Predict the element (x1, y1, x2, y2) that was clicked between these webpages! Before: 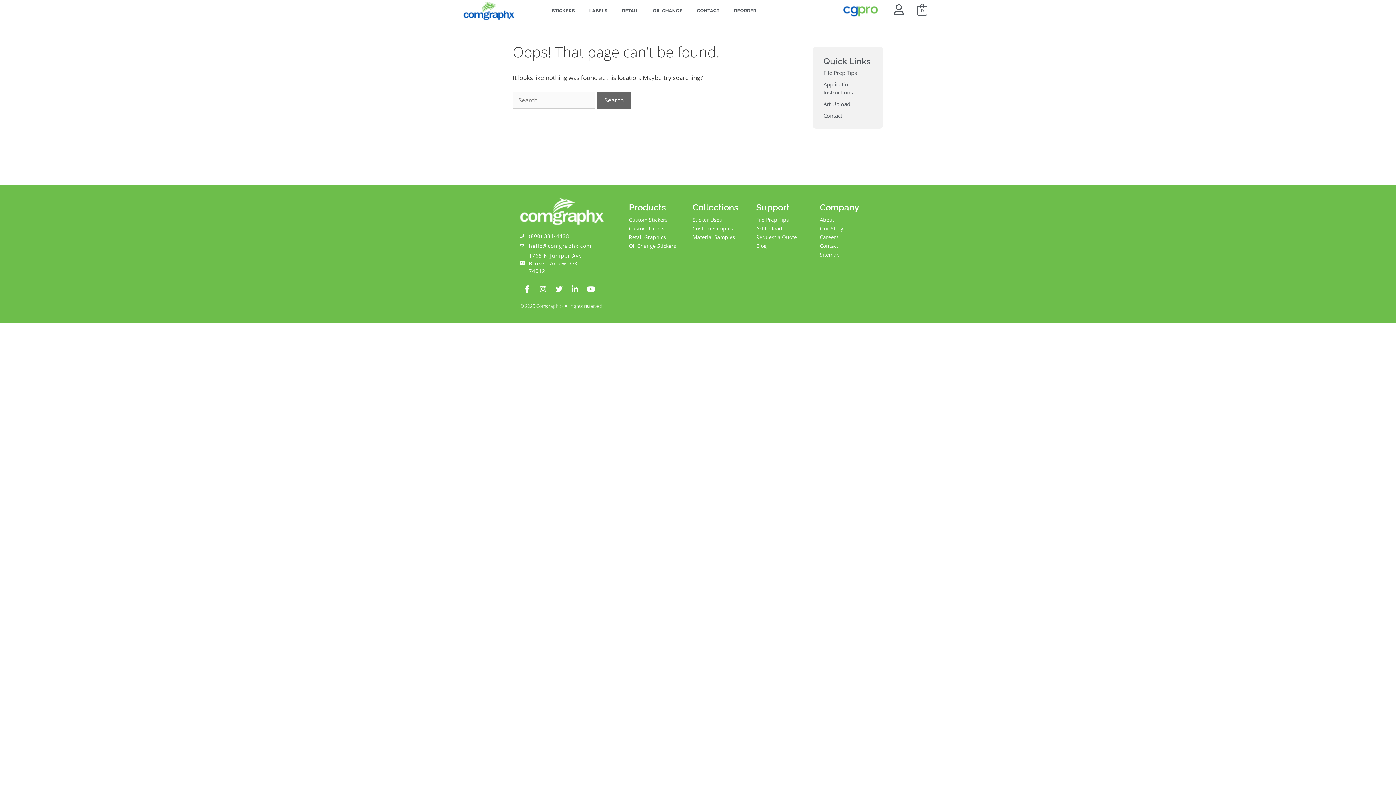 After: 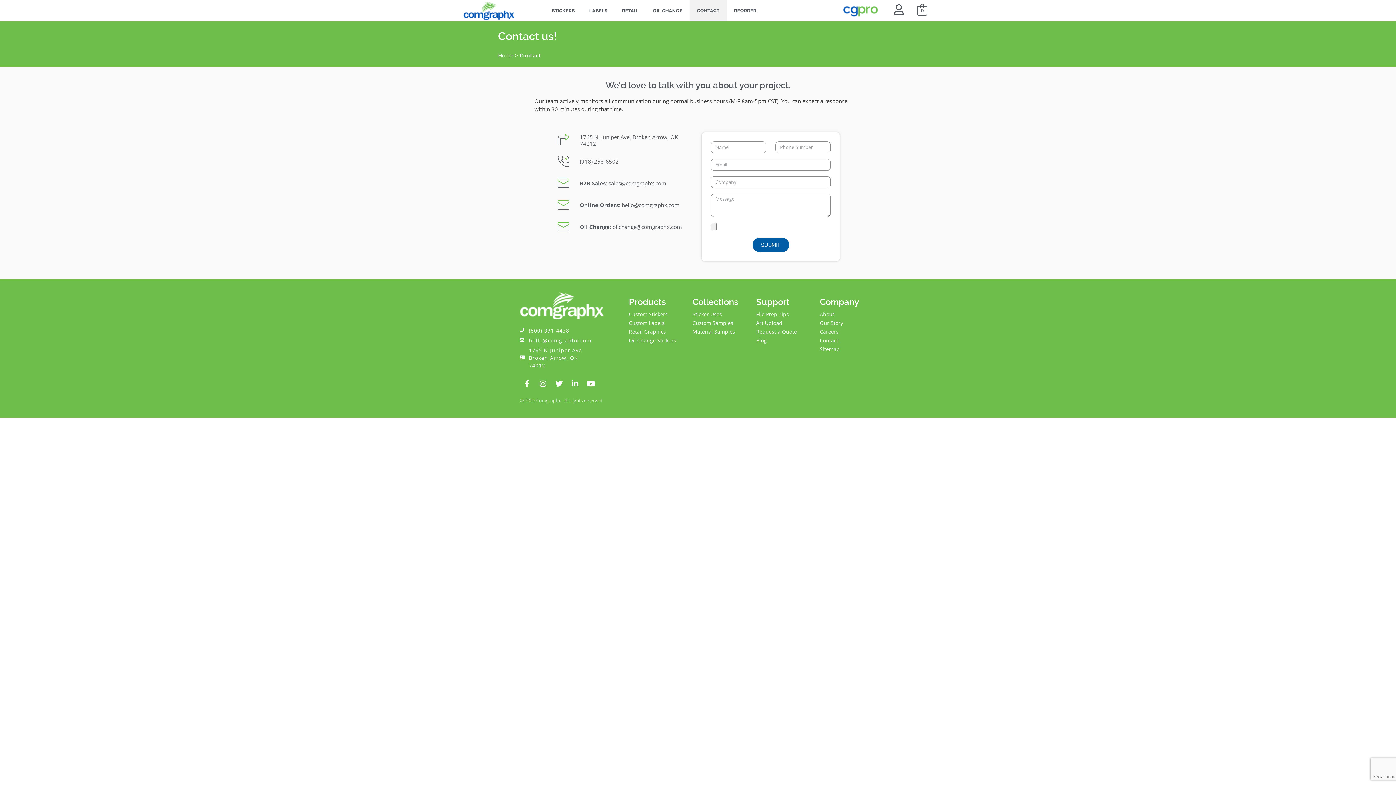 Action: bbox: (697, 7, 719, 14) label: CONTACT